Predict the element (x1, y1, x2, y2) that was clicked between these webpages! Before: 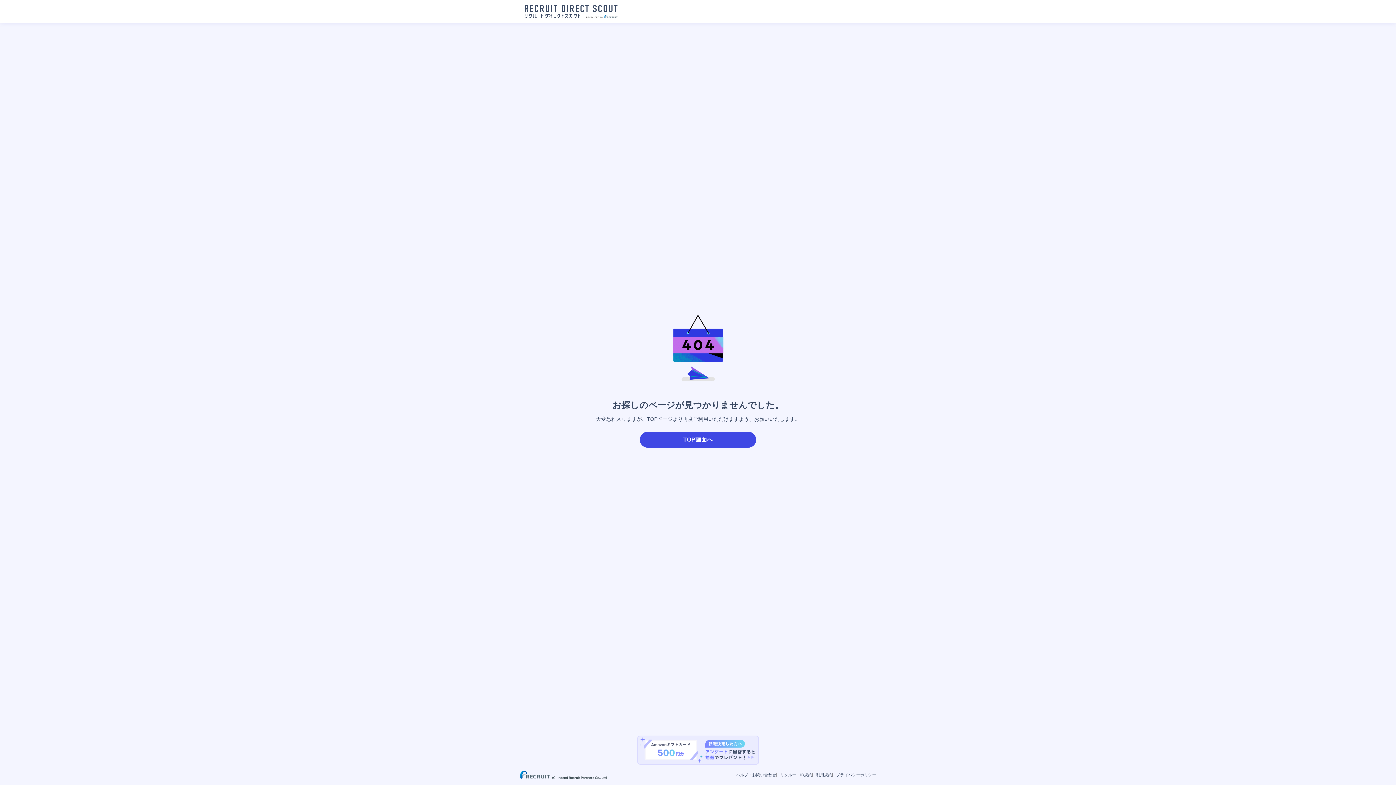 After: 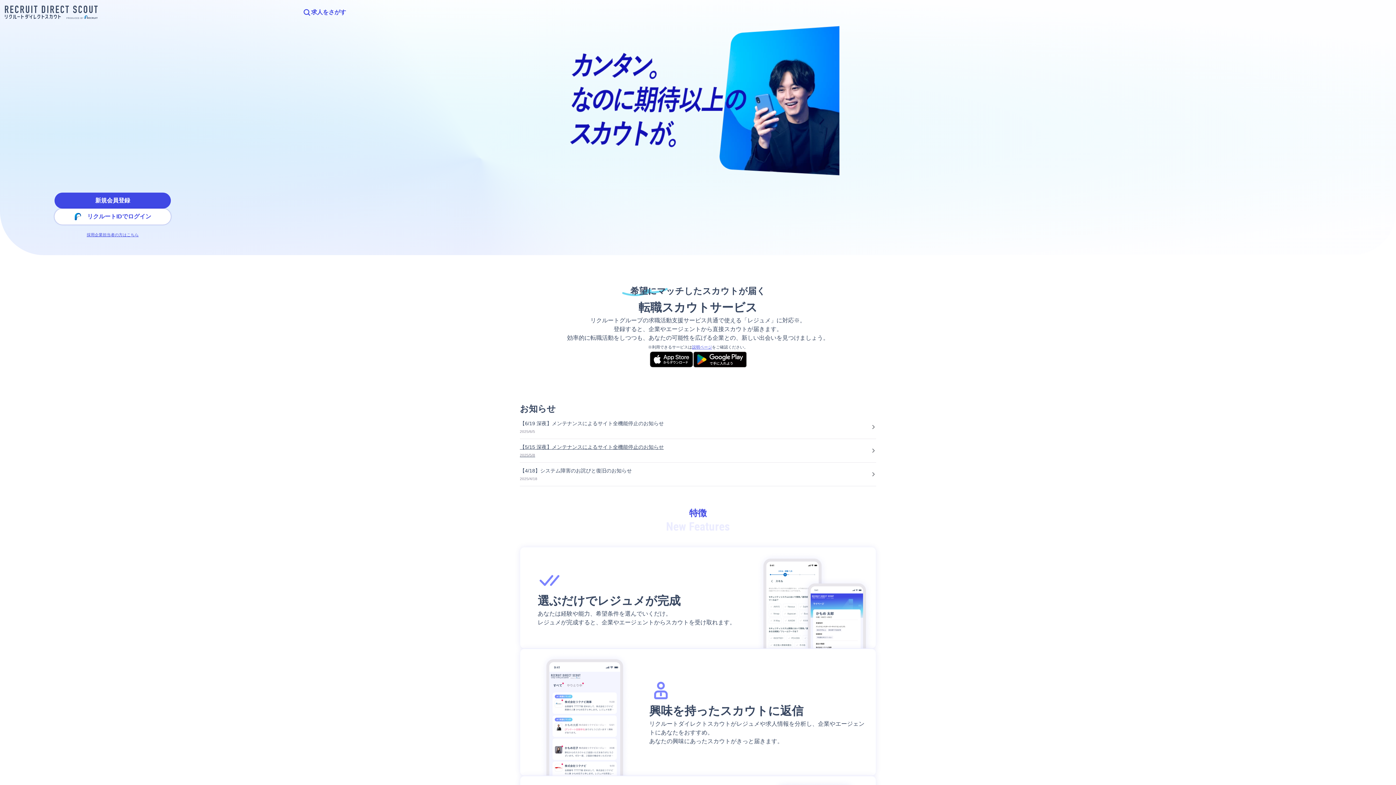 Action: bbox: (640, 432, 756, 448) label: TOP画面へ